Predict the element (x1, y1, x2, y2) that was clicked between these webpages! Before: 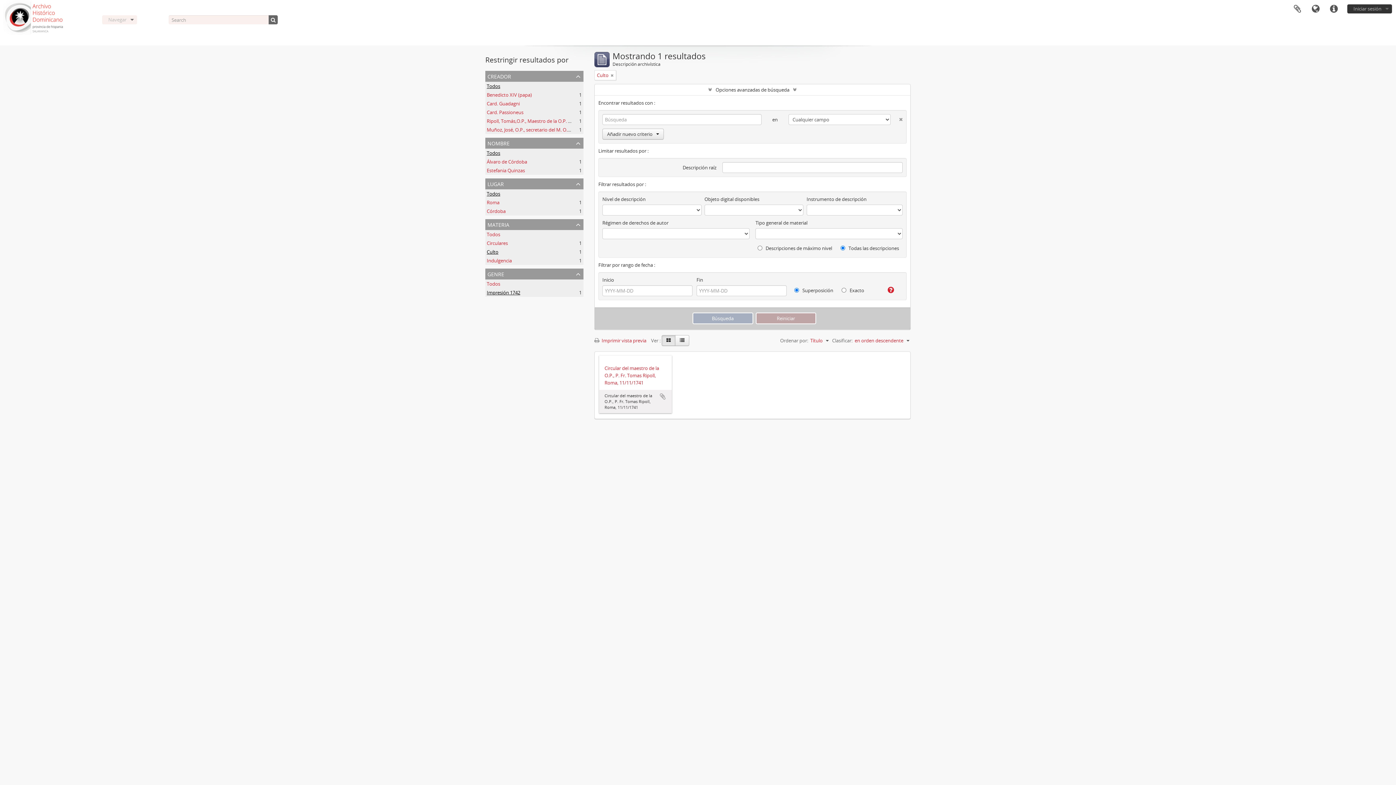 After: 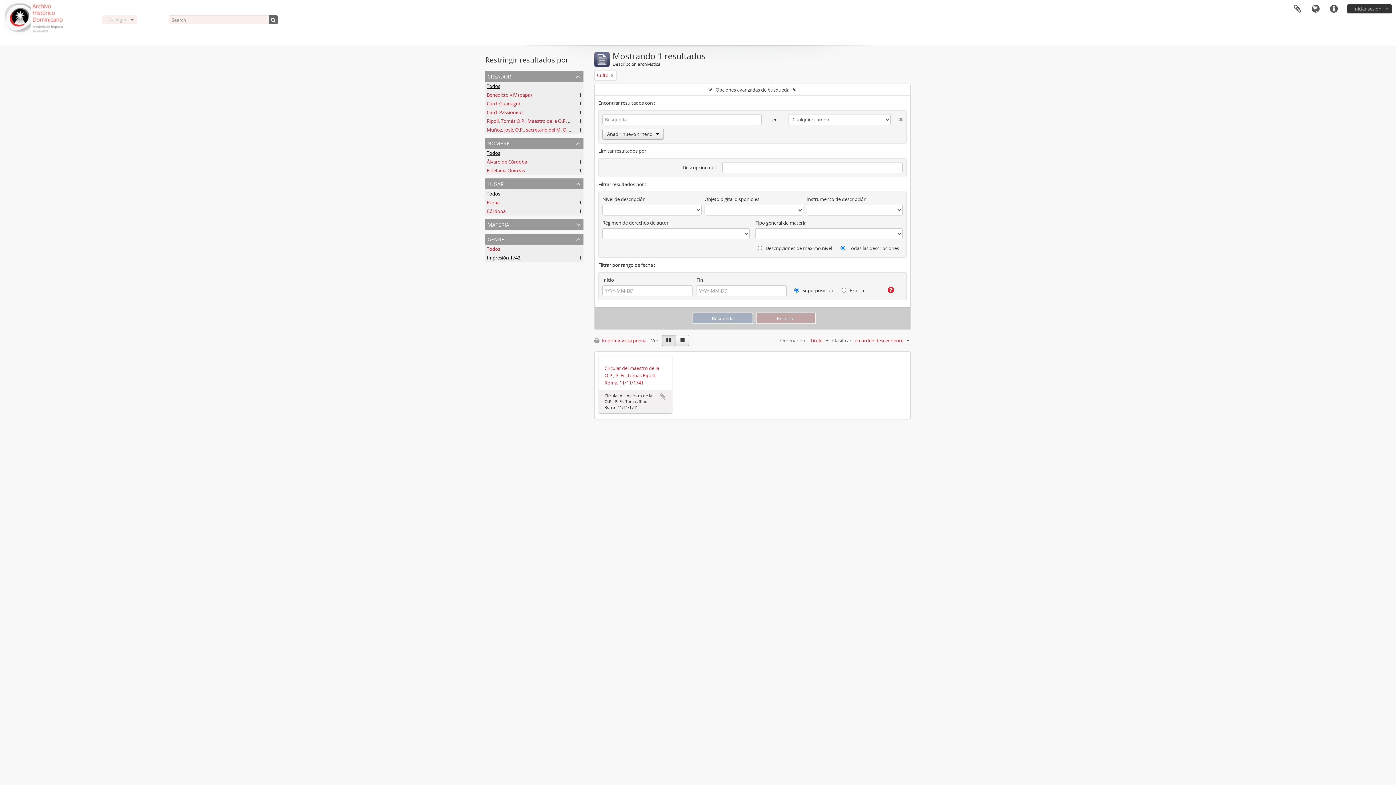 Action: label: materia bbox: (485, 219, 583, 230)